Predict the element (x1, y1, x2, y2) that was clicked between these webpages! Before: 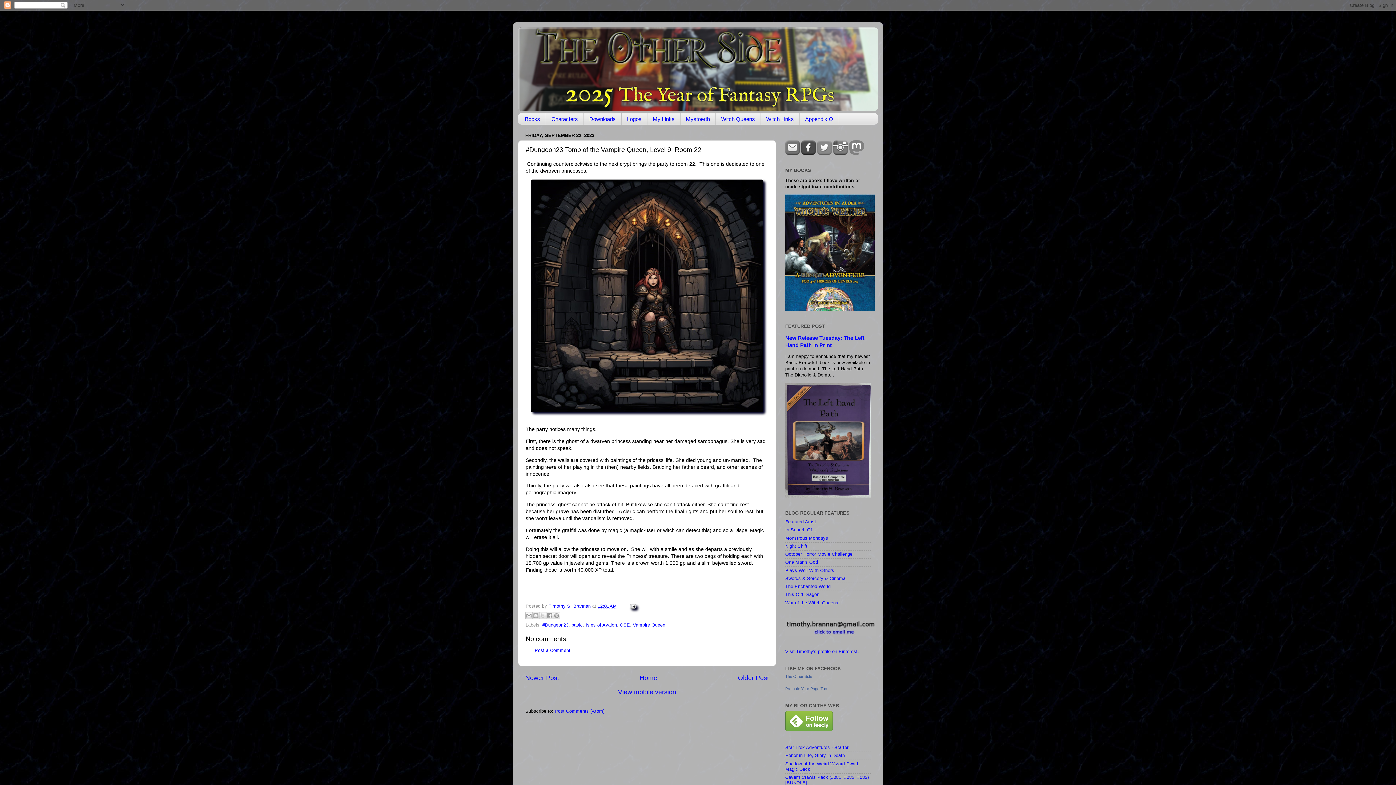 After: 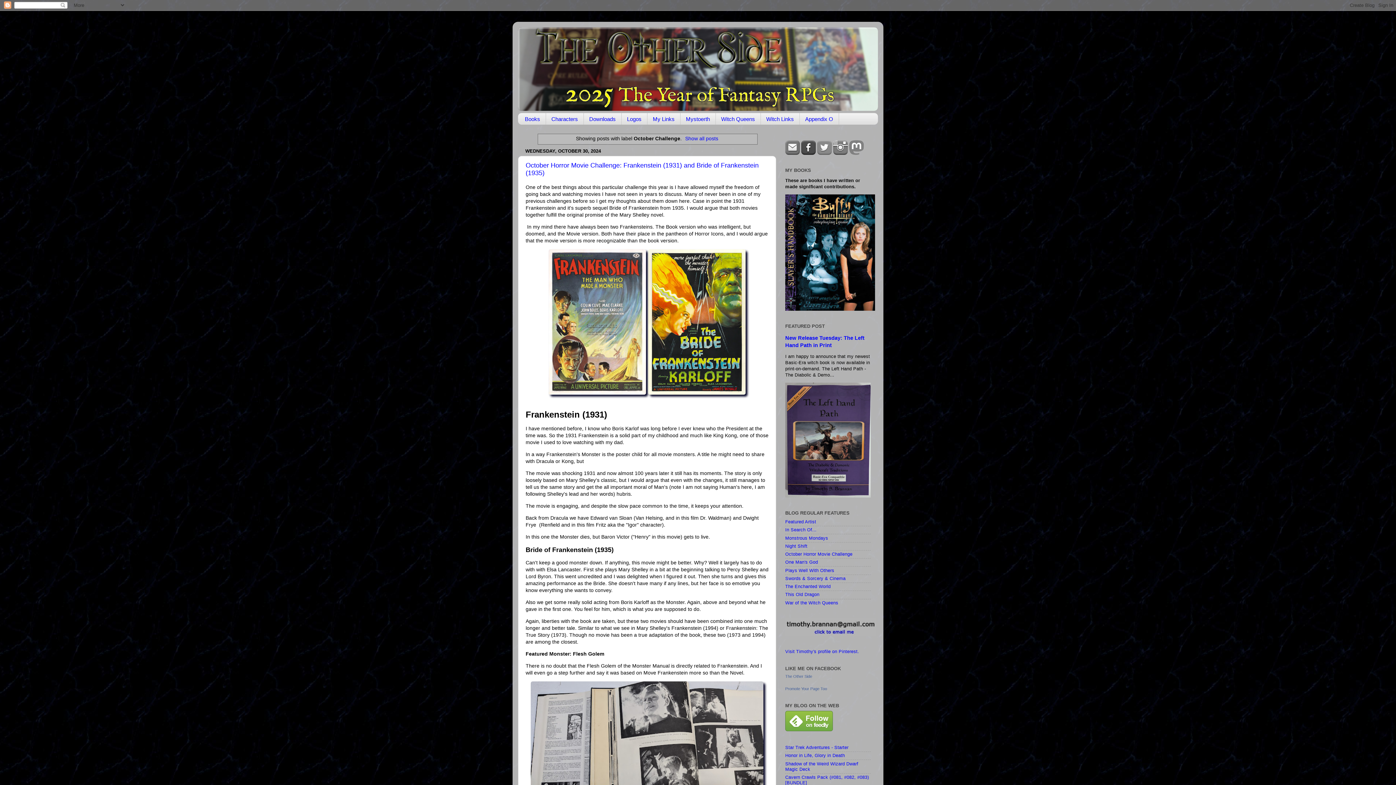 Action: label: October Horror Movie Challenge bbox: (785, 552, 852, 557)